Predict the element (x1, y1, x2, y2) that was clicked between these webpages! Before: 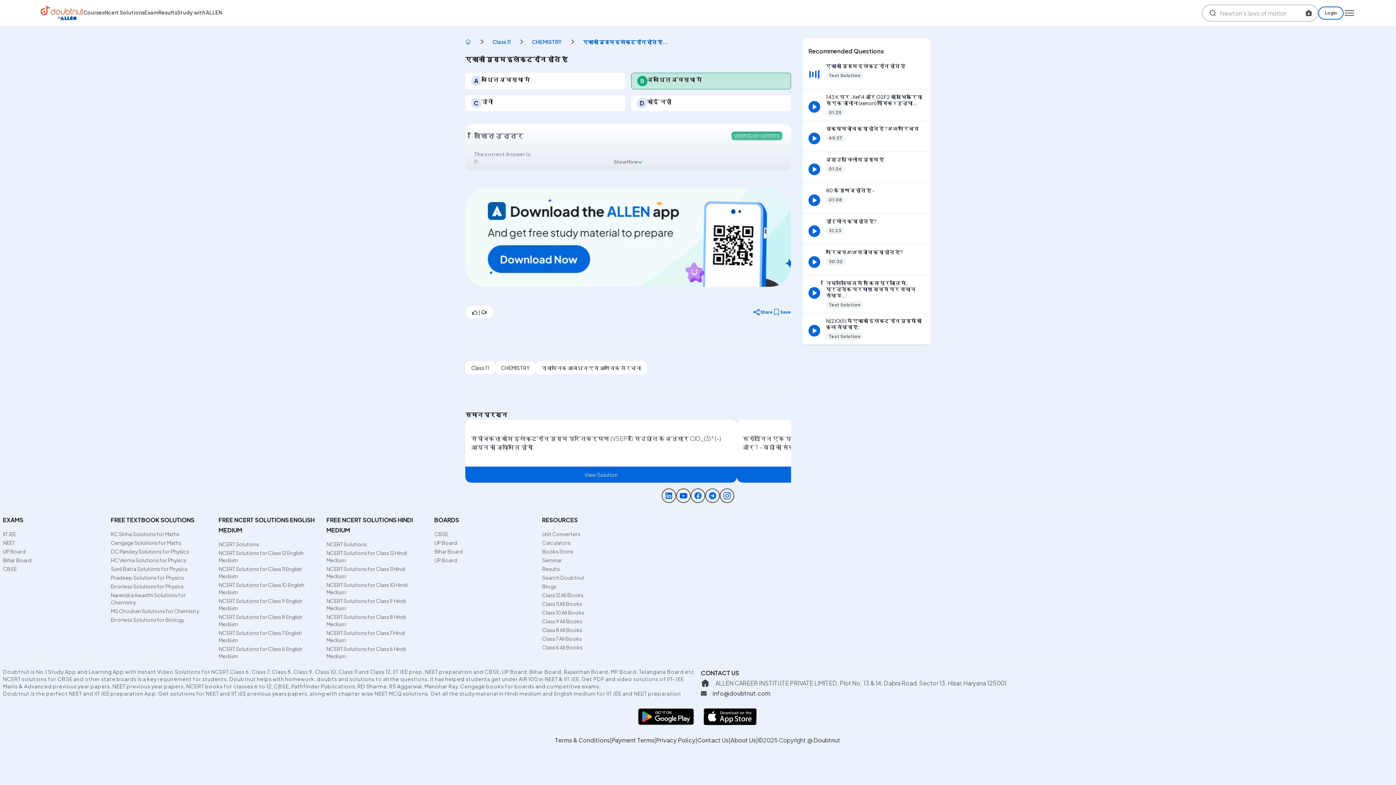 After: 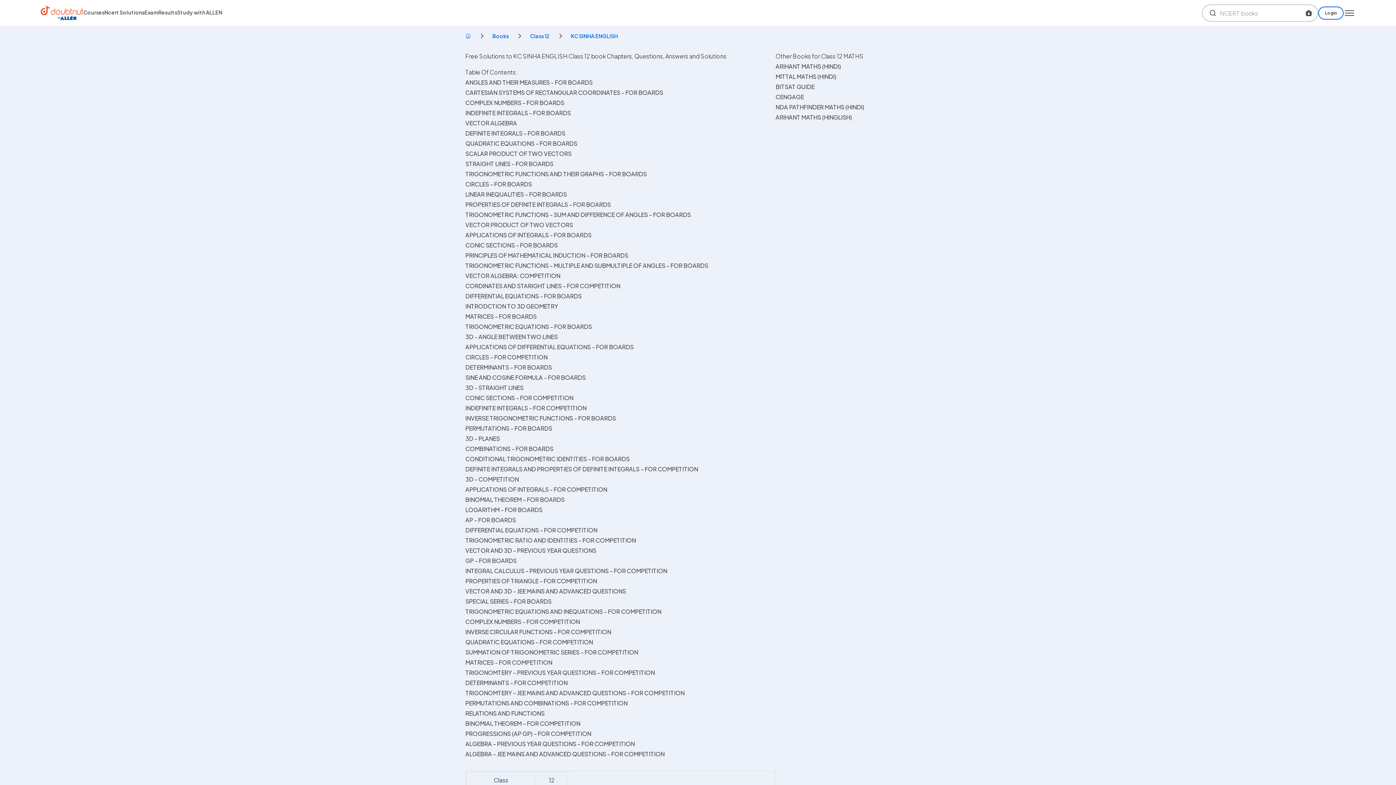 Action: bbox: (110, 530, 179, 537) label: KC Sinha Solutions for Maths